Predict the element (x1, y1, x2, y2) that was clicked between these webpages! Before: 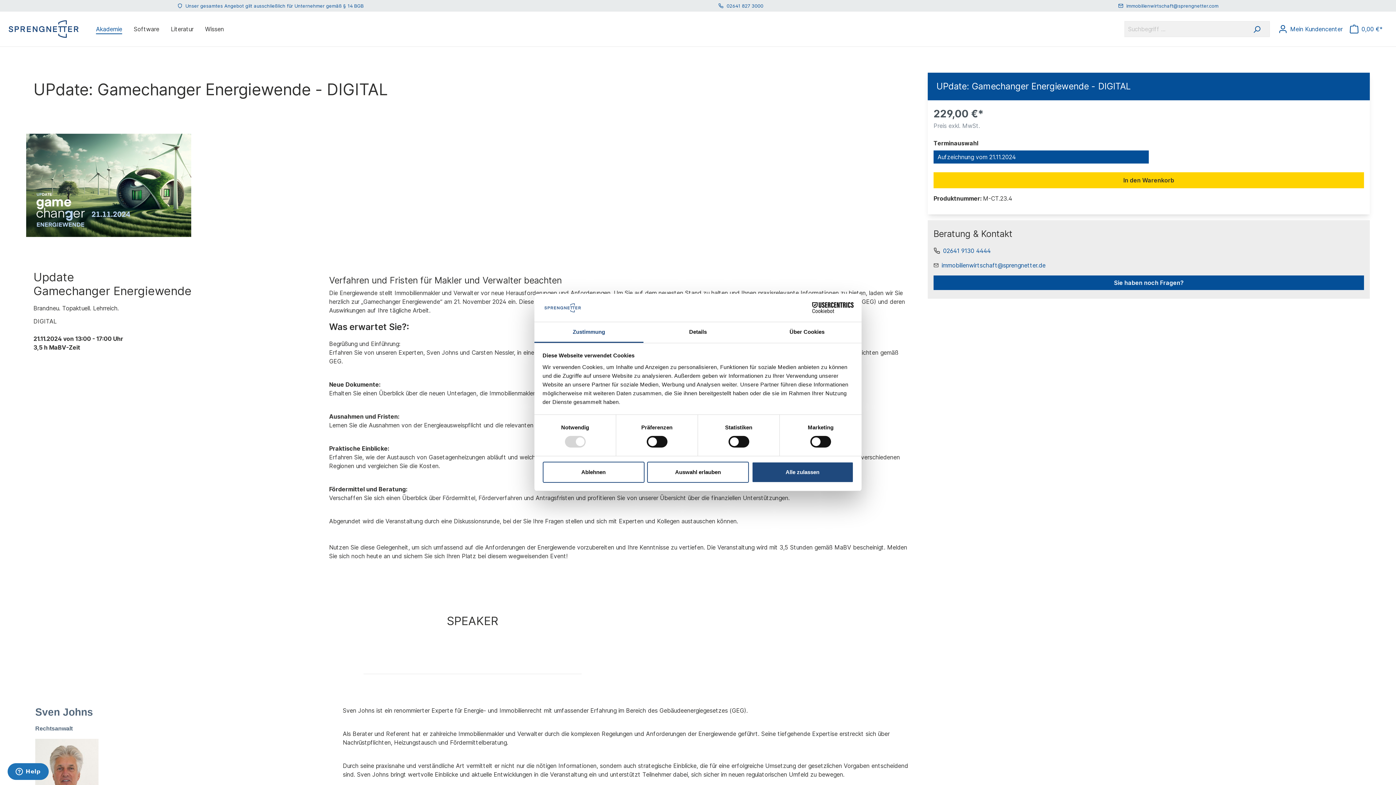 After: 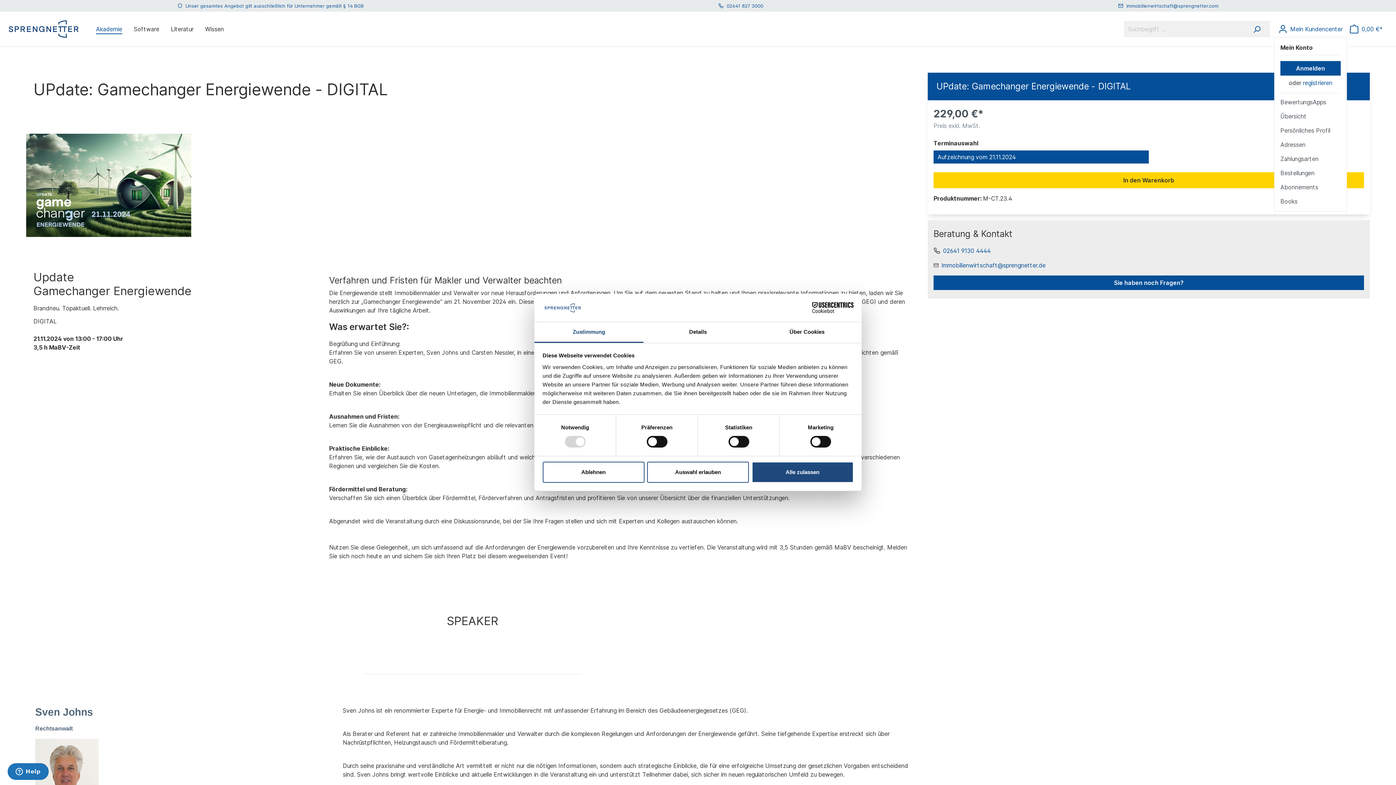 Action: bbox: (1276, 21, 1347, 36) label: Mein Konto